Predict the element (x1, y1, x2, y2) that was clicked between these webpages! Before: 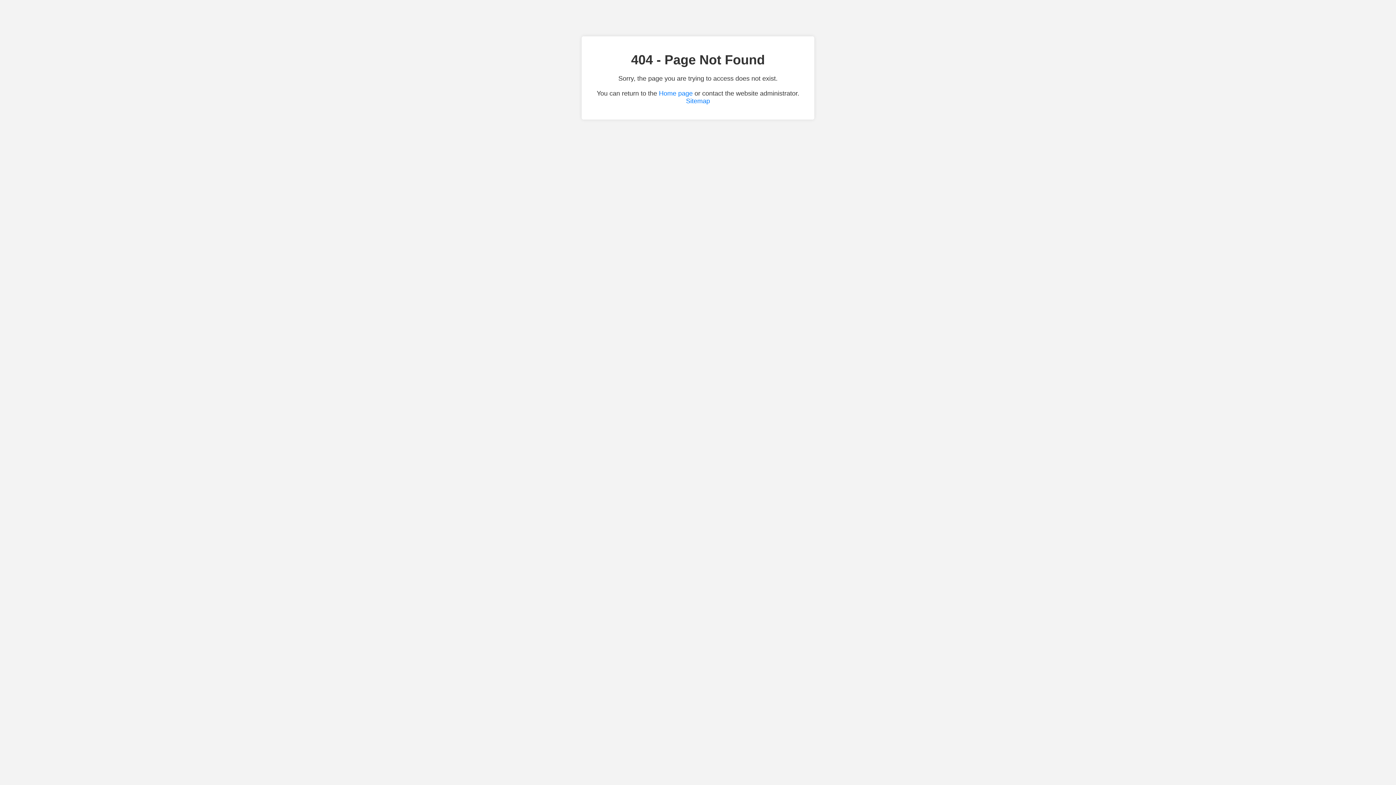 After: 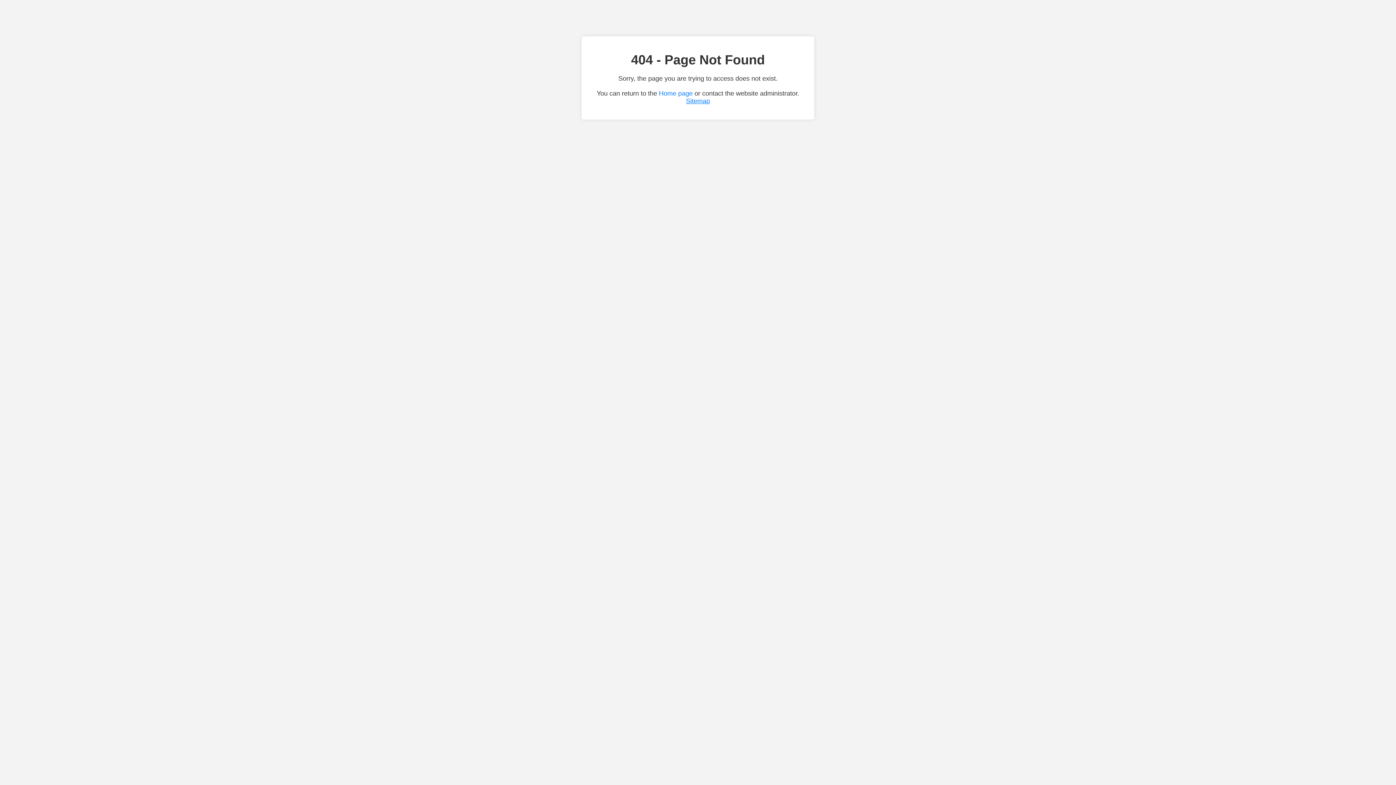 Action: bbox: (686, 97, 710, 104) label: Sitemap